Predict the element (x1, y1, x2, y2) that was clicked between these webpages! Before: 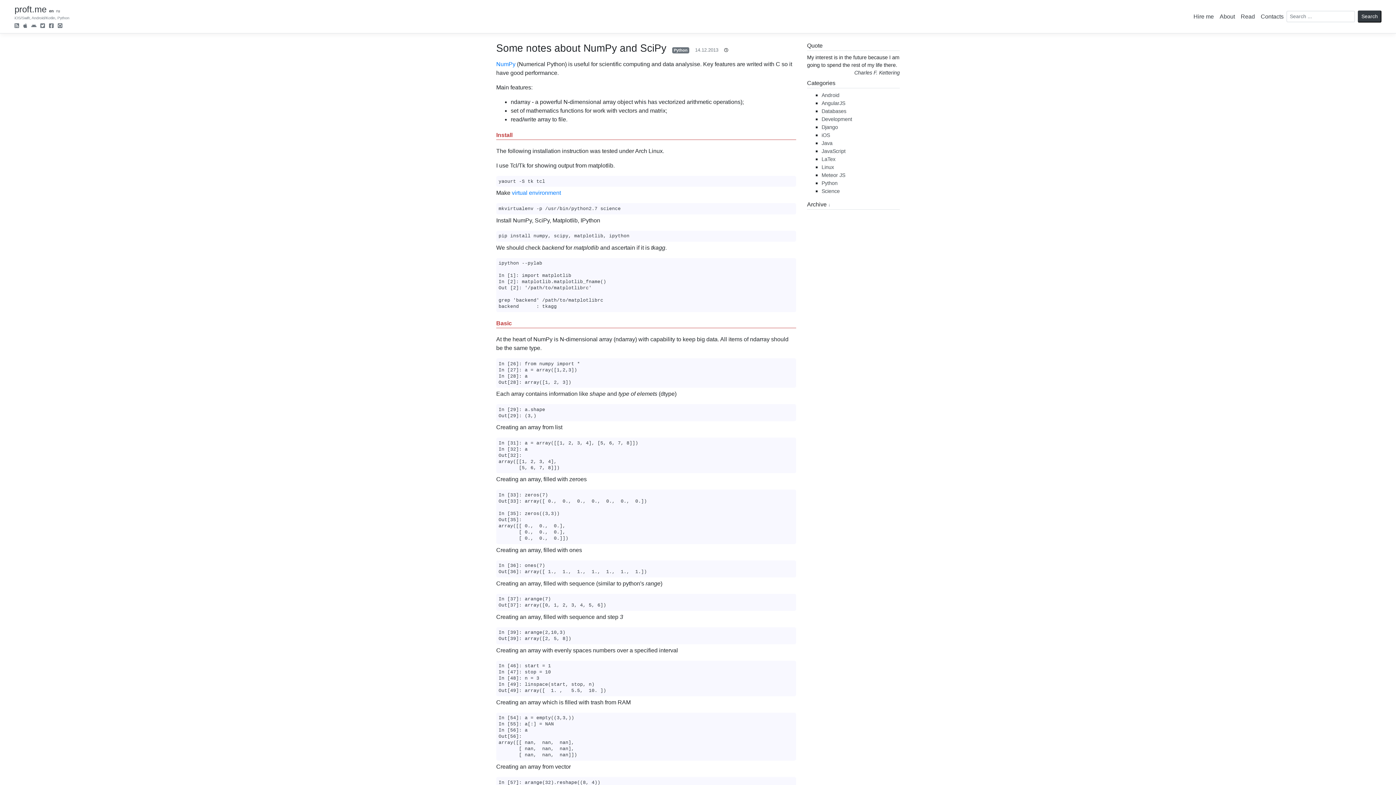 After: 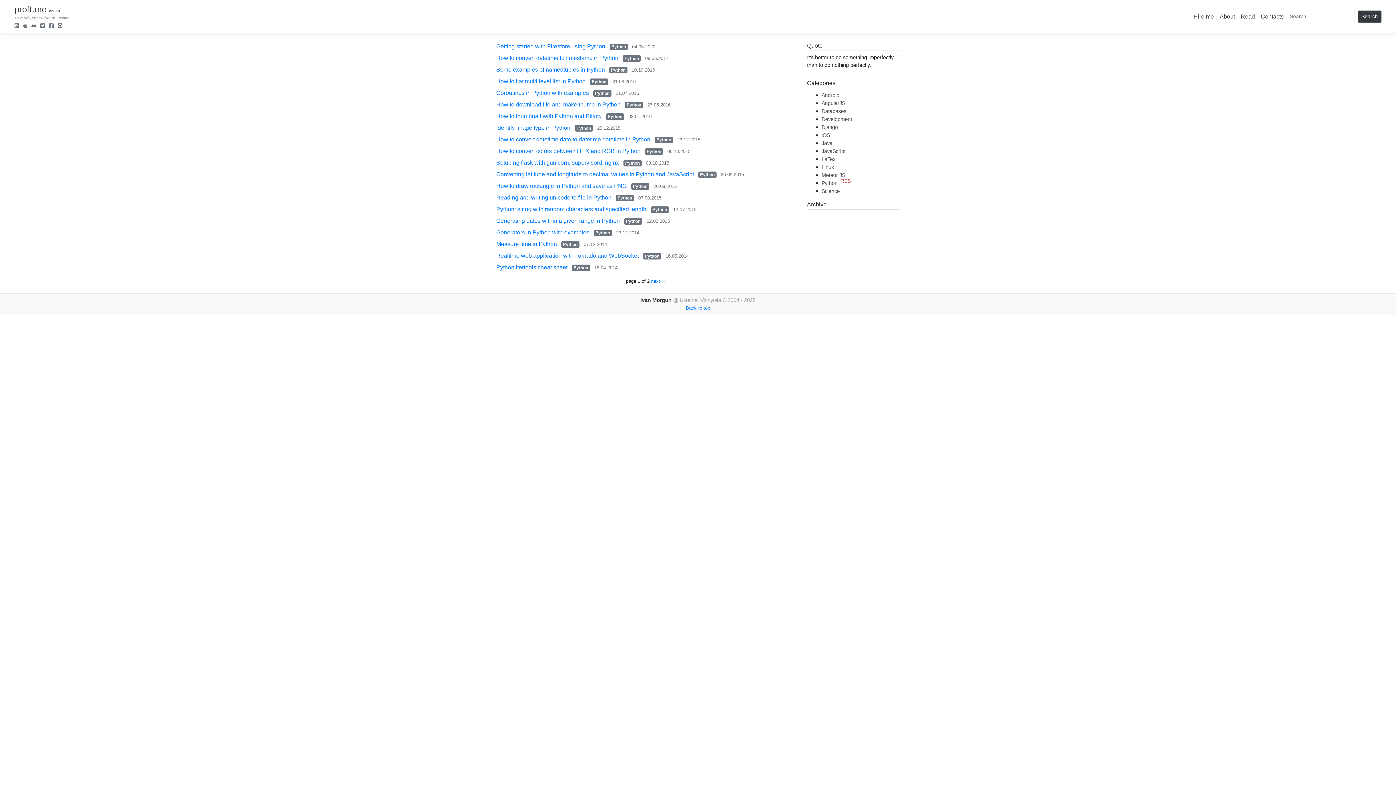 Action: bbox: (821, 180, 837, 186) label: Python